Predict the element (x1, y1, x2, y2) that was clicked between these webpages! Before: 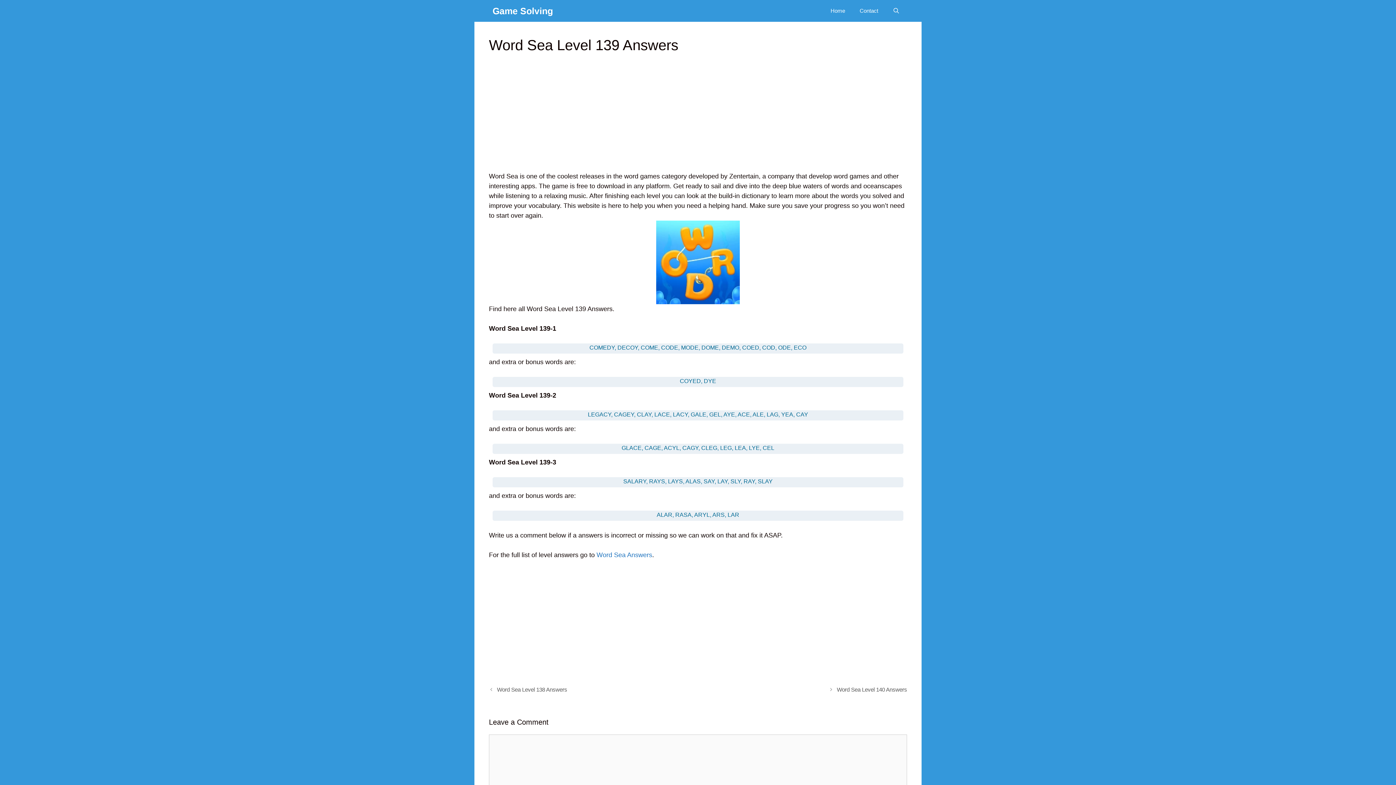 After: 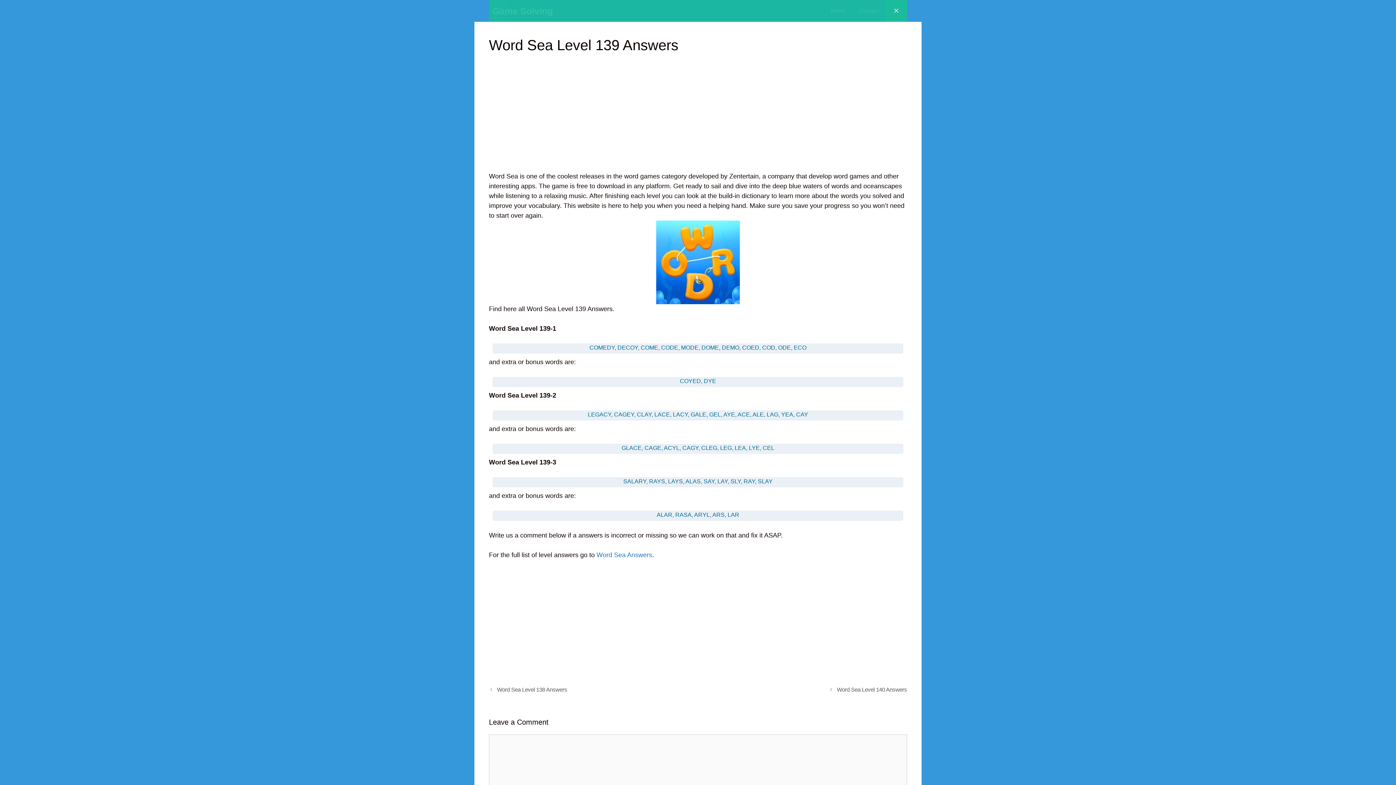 Action: bbox: (885, 0, 907, 21) label: Open Search Bar